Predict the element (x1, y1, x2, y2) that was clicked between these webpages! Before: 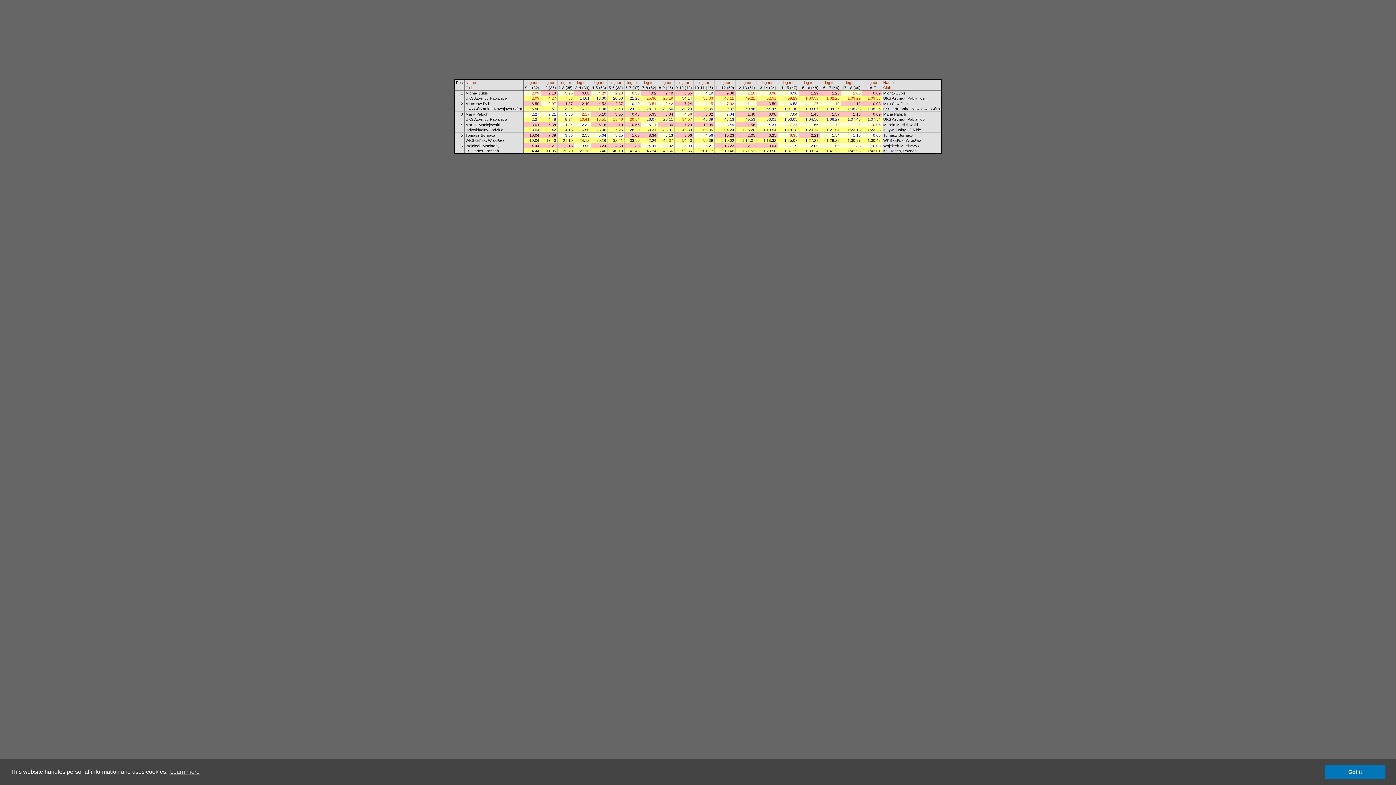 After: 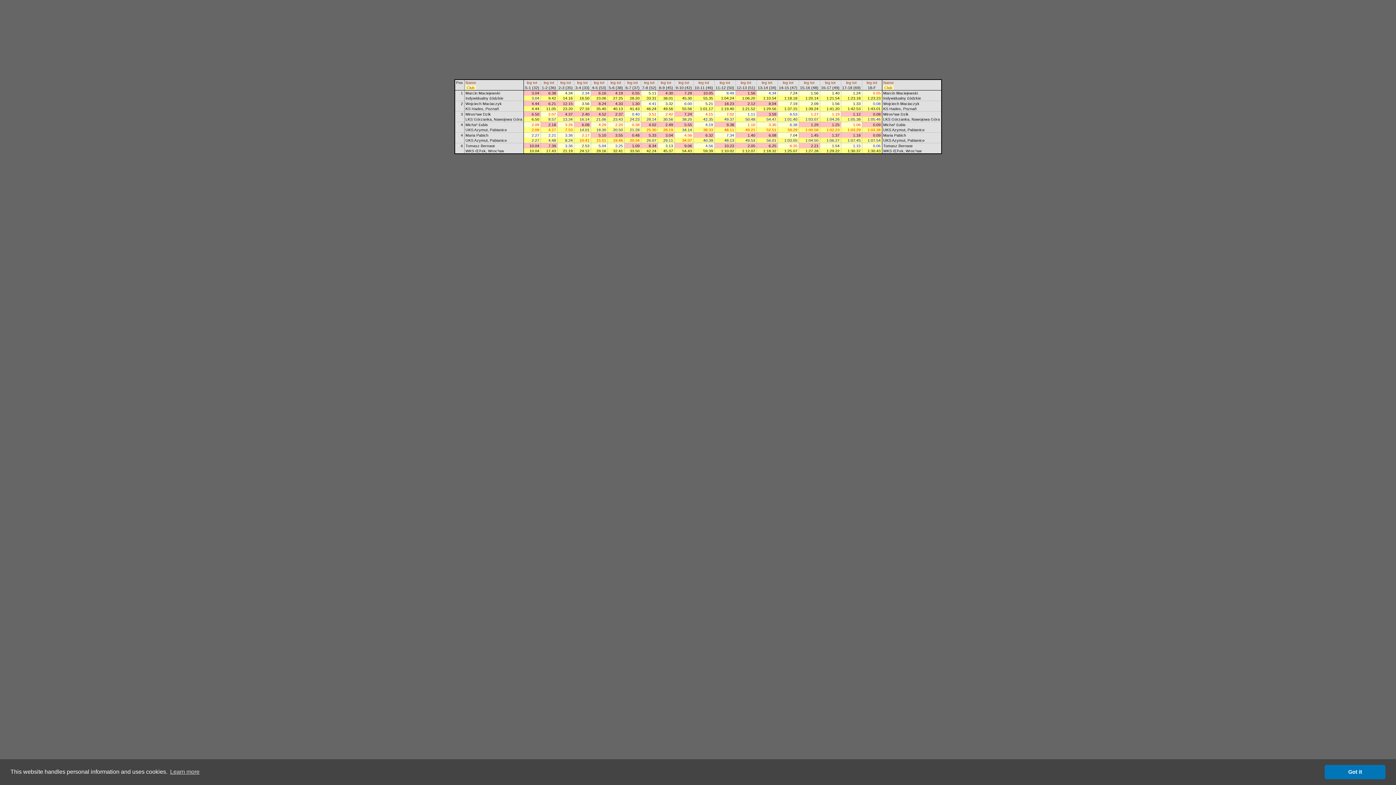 Action: label: Club bbox: (465, 85, 473, 89)